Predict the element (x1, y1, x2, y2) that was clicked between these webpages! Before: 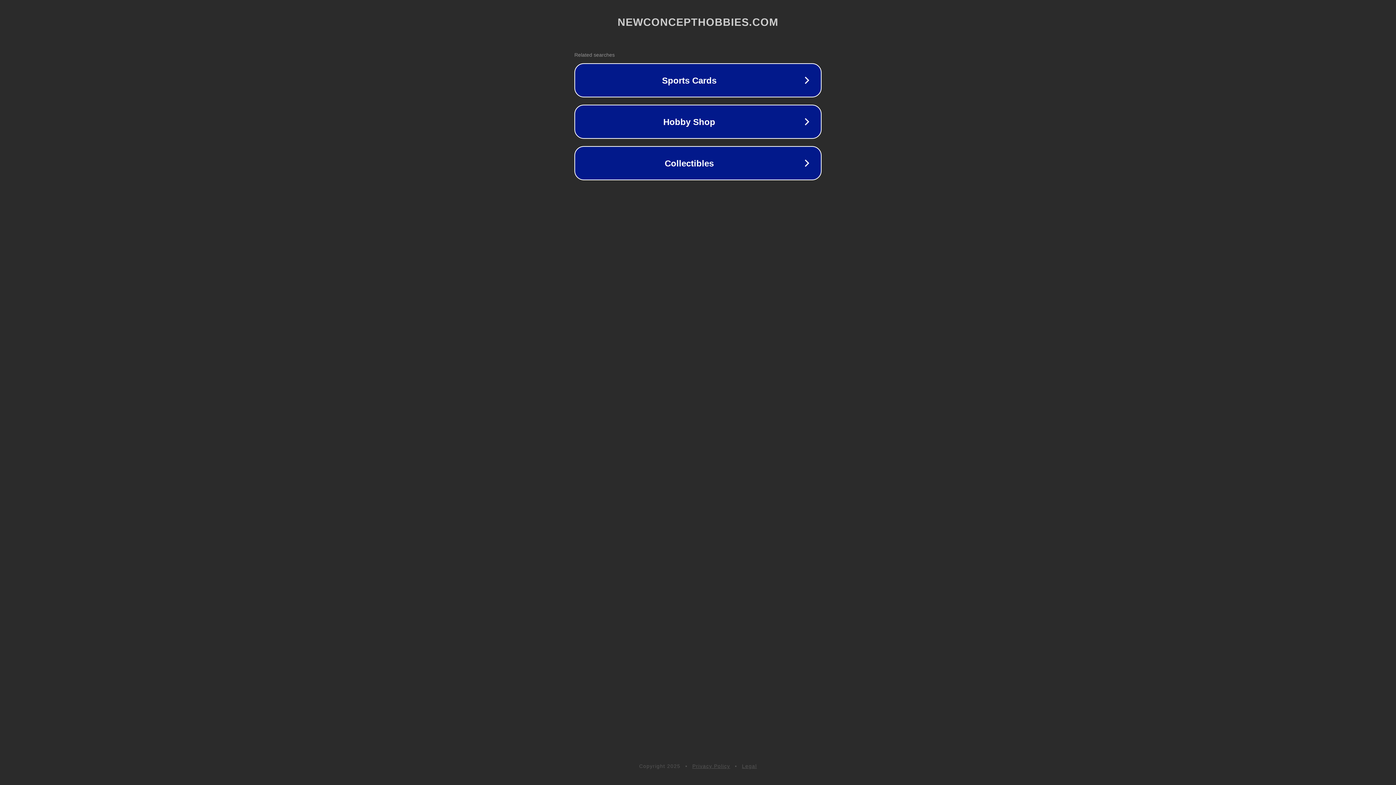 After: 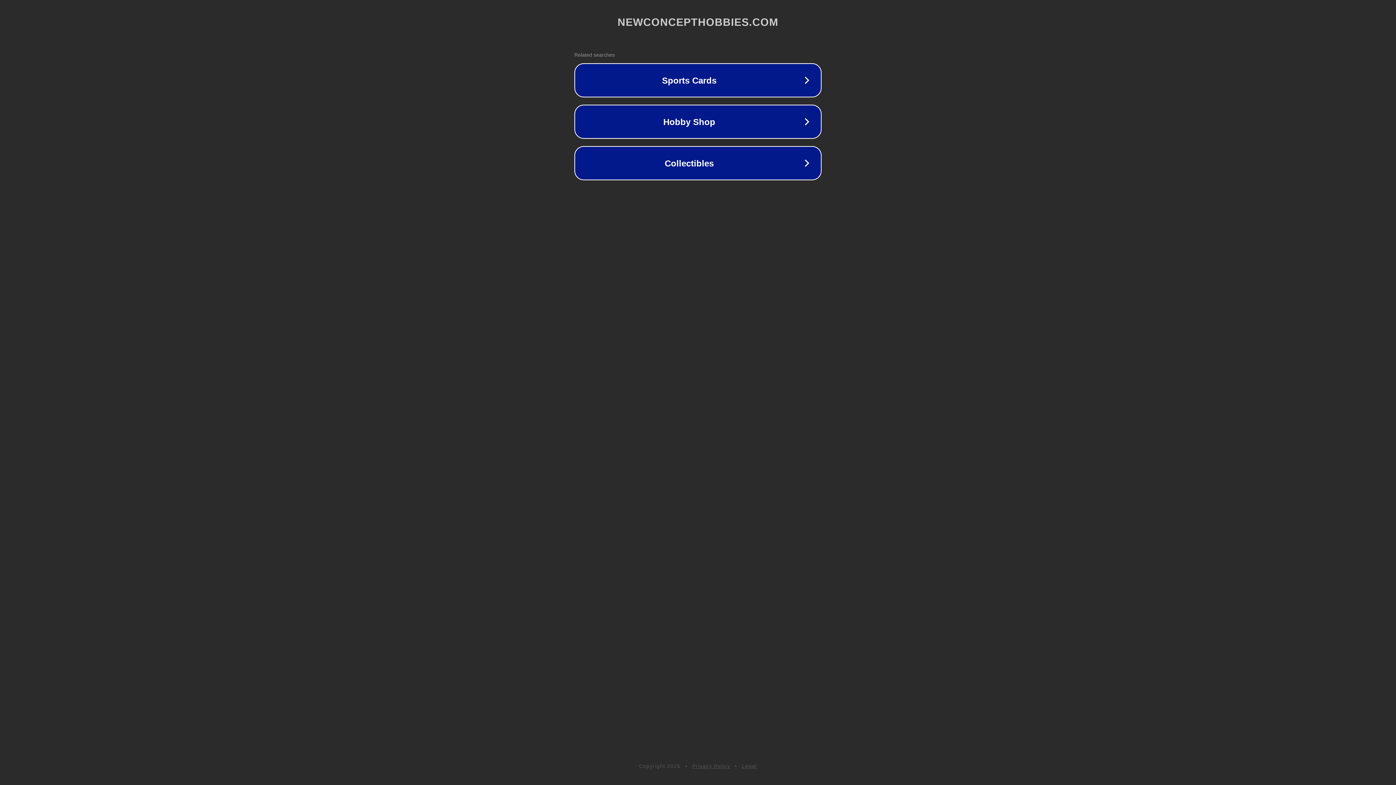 Action: label: Legal bbox: (742, 763, 757, 769)